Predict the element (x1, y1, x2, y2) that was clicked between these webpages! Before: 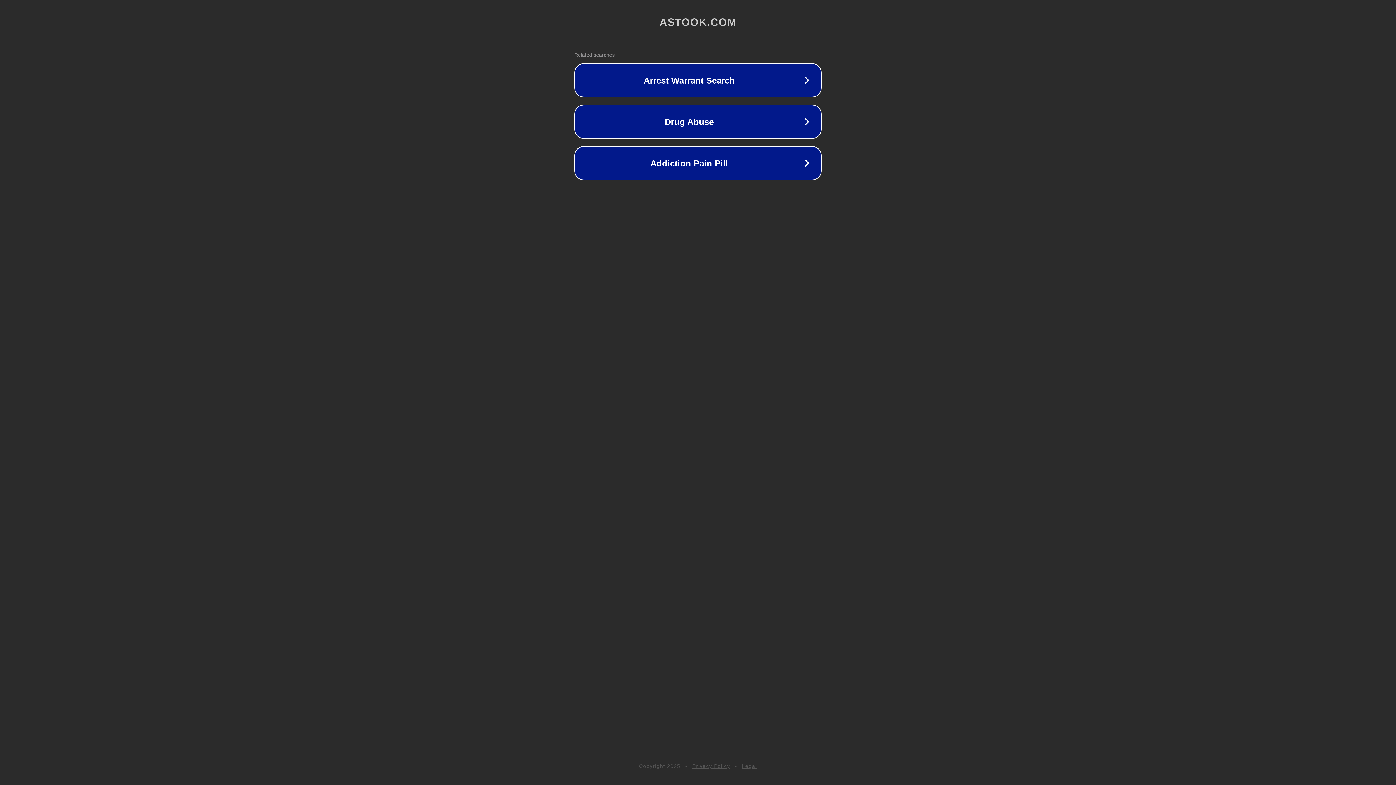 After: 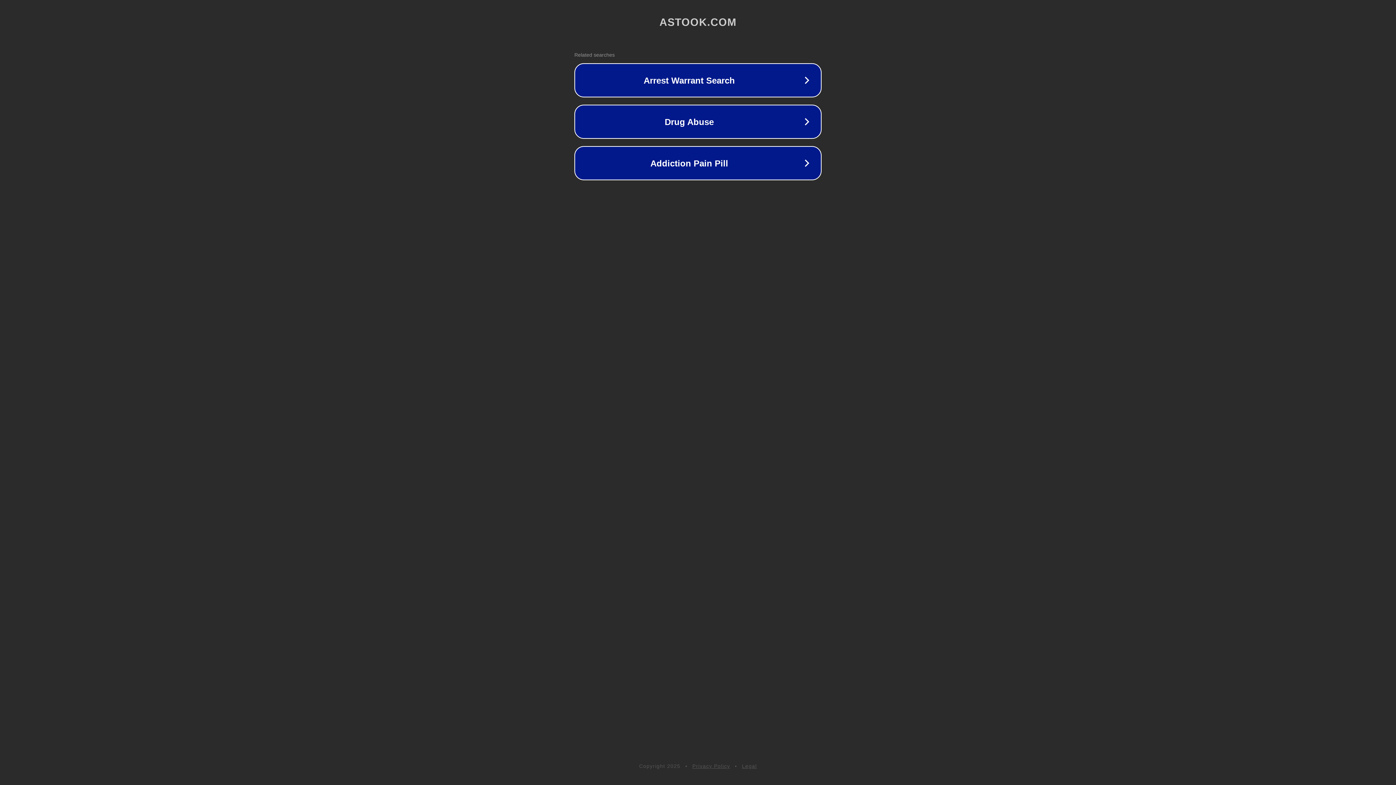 Action: bbox: (692, 763, 730, 769) label: Privacy Policy